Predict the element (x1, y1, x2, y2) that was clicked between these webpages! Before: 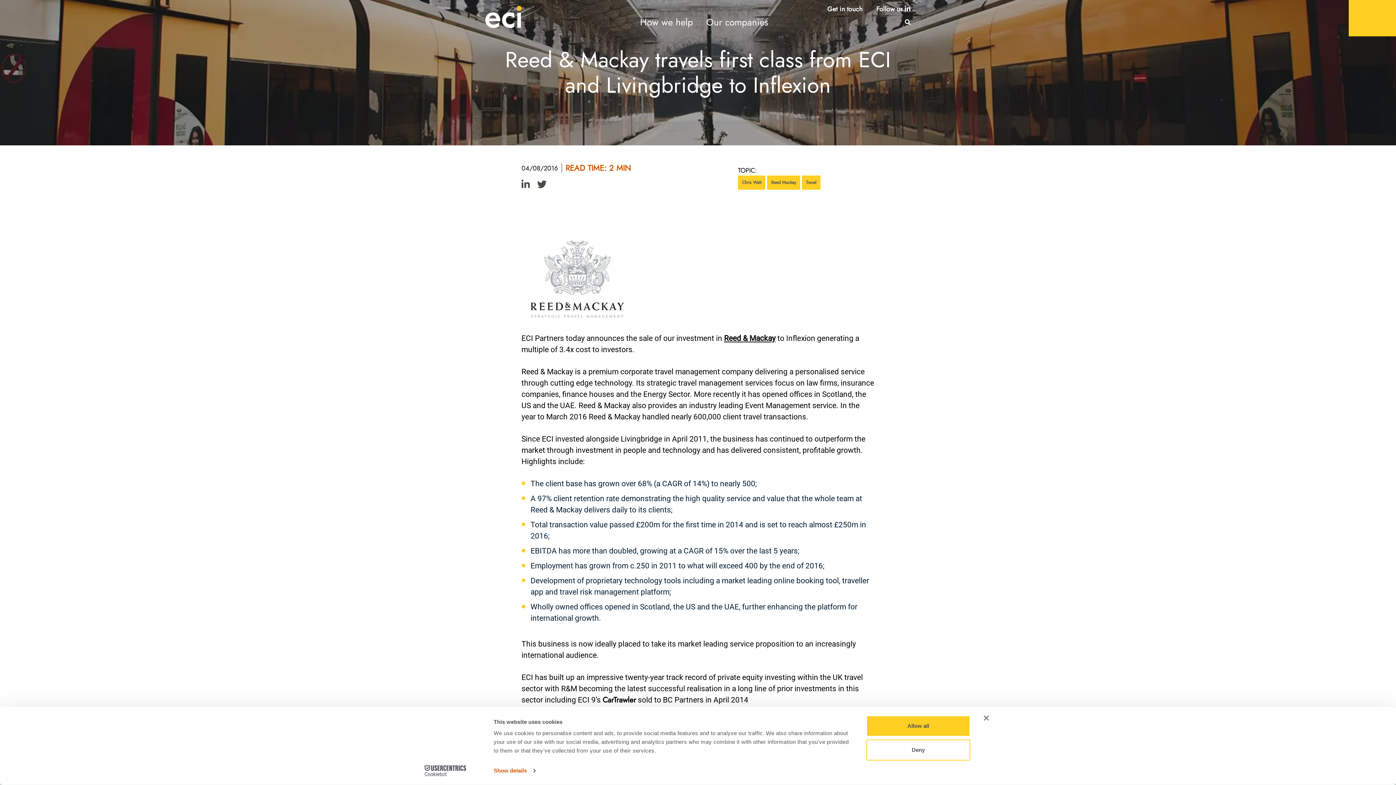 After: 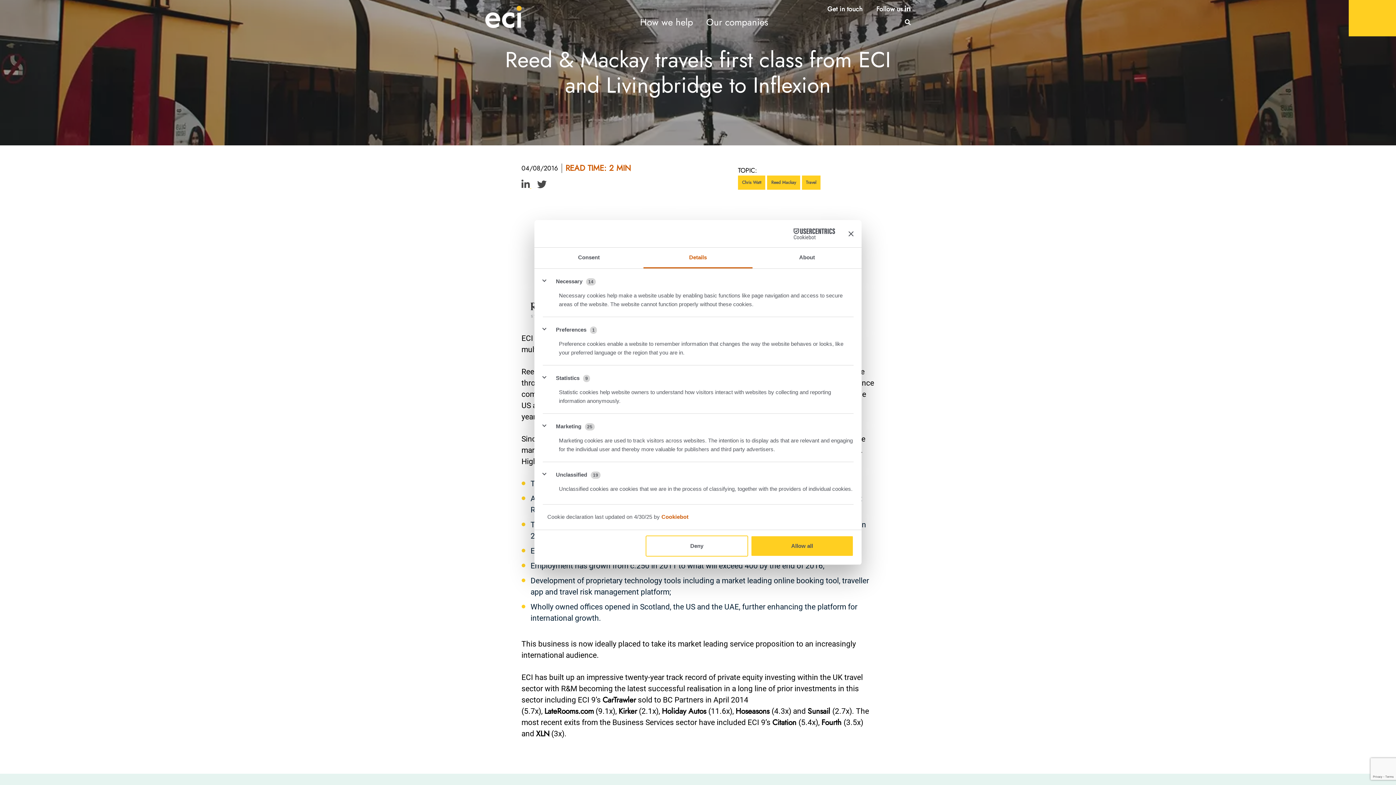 Action: label: Show details bbox: (493, 765, 535, 776)